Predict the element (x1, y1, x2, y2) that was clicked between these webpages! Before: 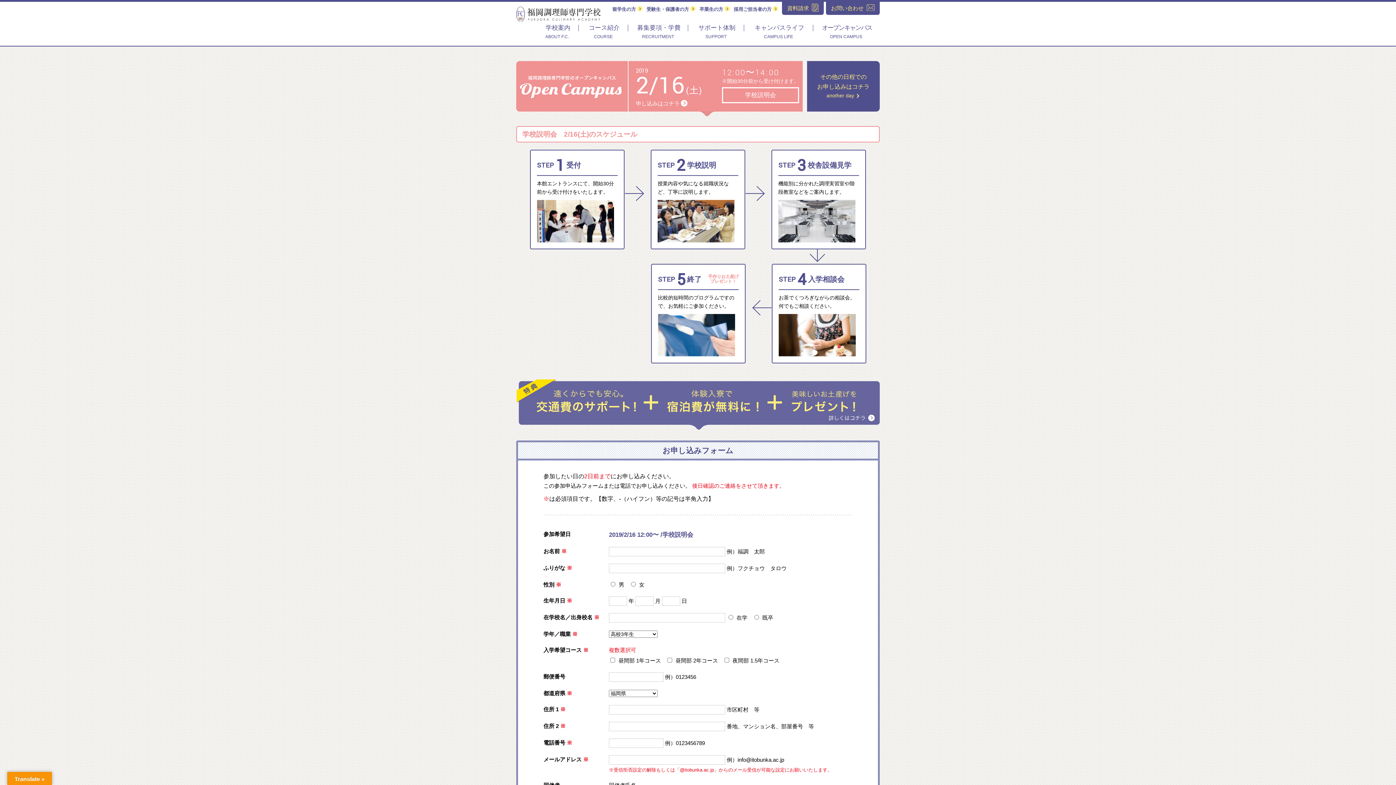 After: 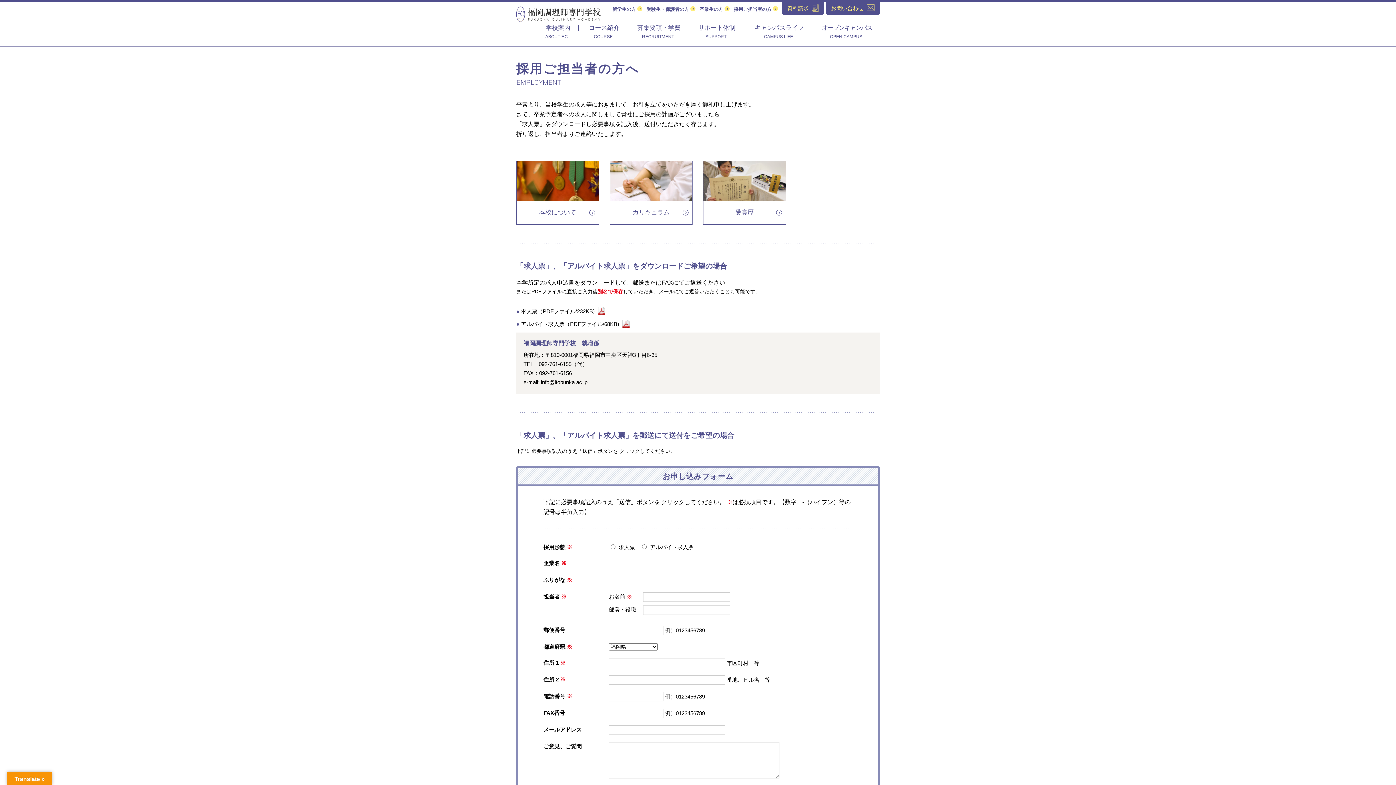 Action: bbox: (733, 6, 780, 12) label: 採用ご担当者の方 